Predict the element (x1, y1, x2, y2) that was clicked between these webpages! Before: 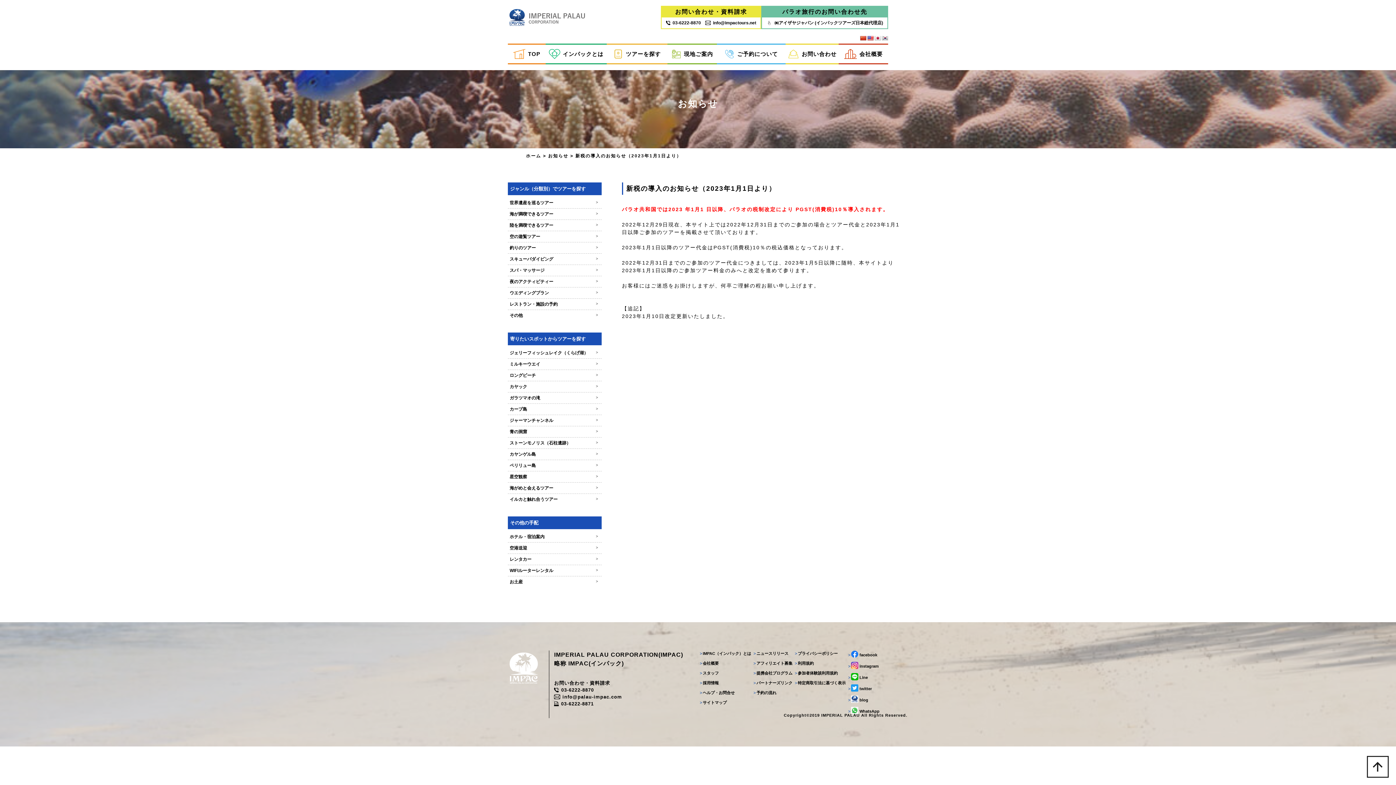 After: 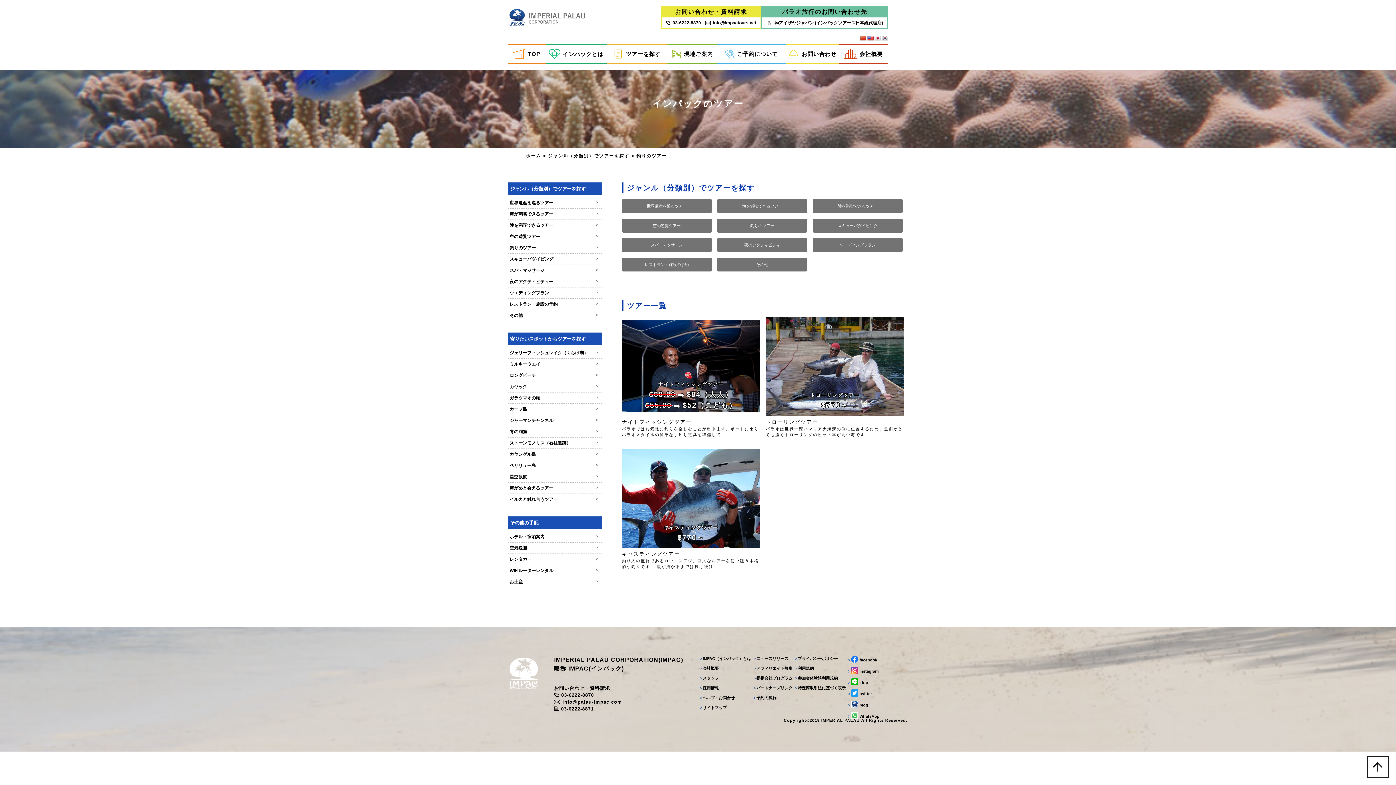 Action: bbox: (509, 245, 599, 250) label: 釣りのツアー
>